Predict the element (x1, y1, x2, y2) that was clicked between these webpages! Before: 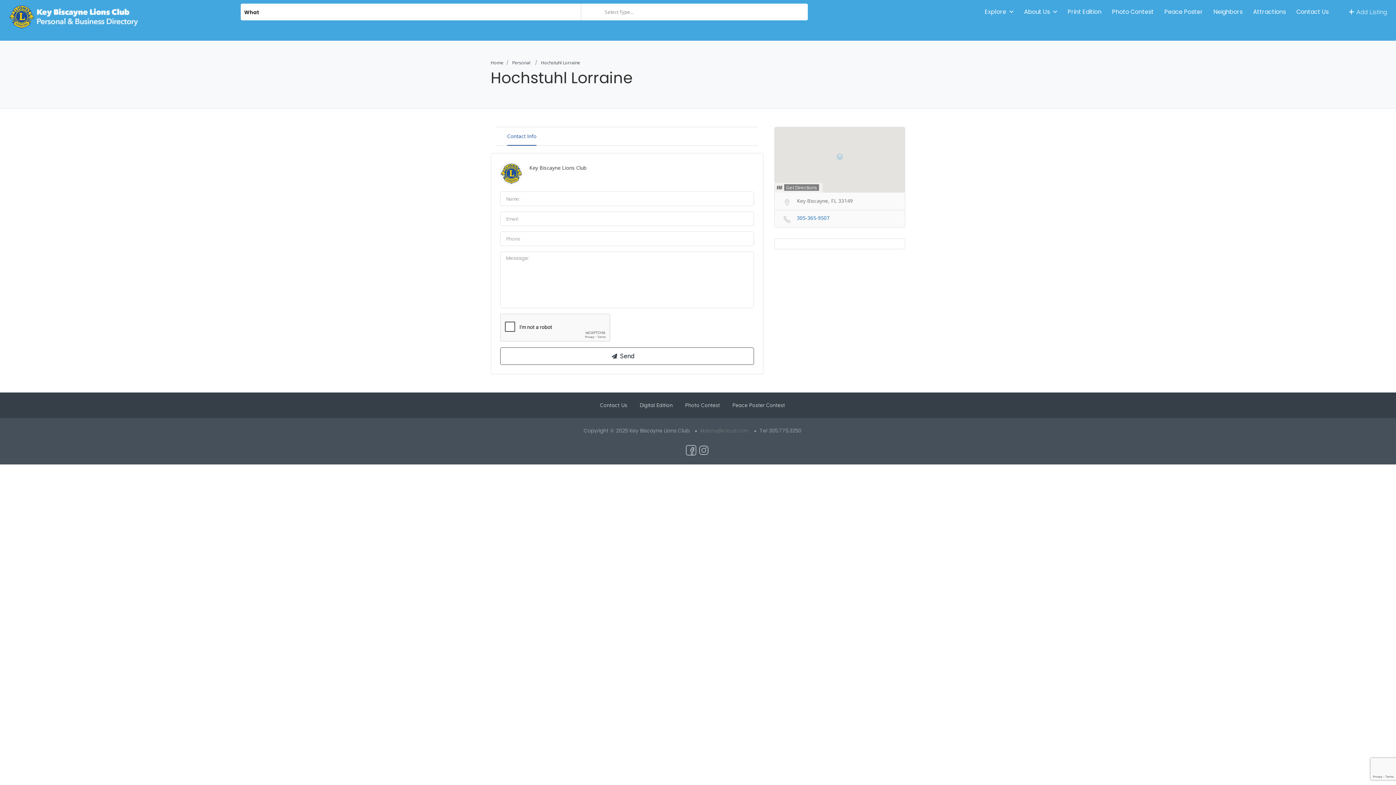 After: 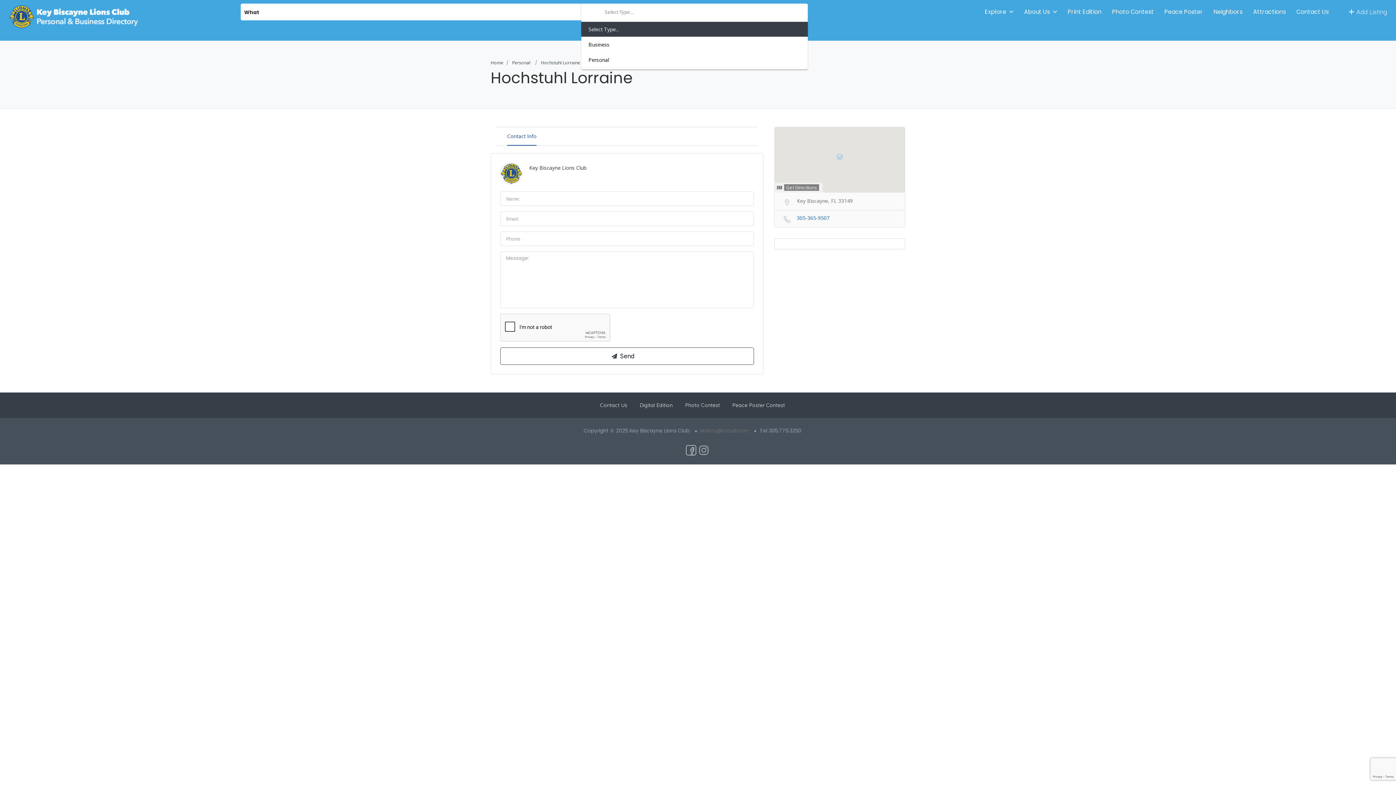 Action: bbox: (581, 3, 807, 20) label: Select Type...